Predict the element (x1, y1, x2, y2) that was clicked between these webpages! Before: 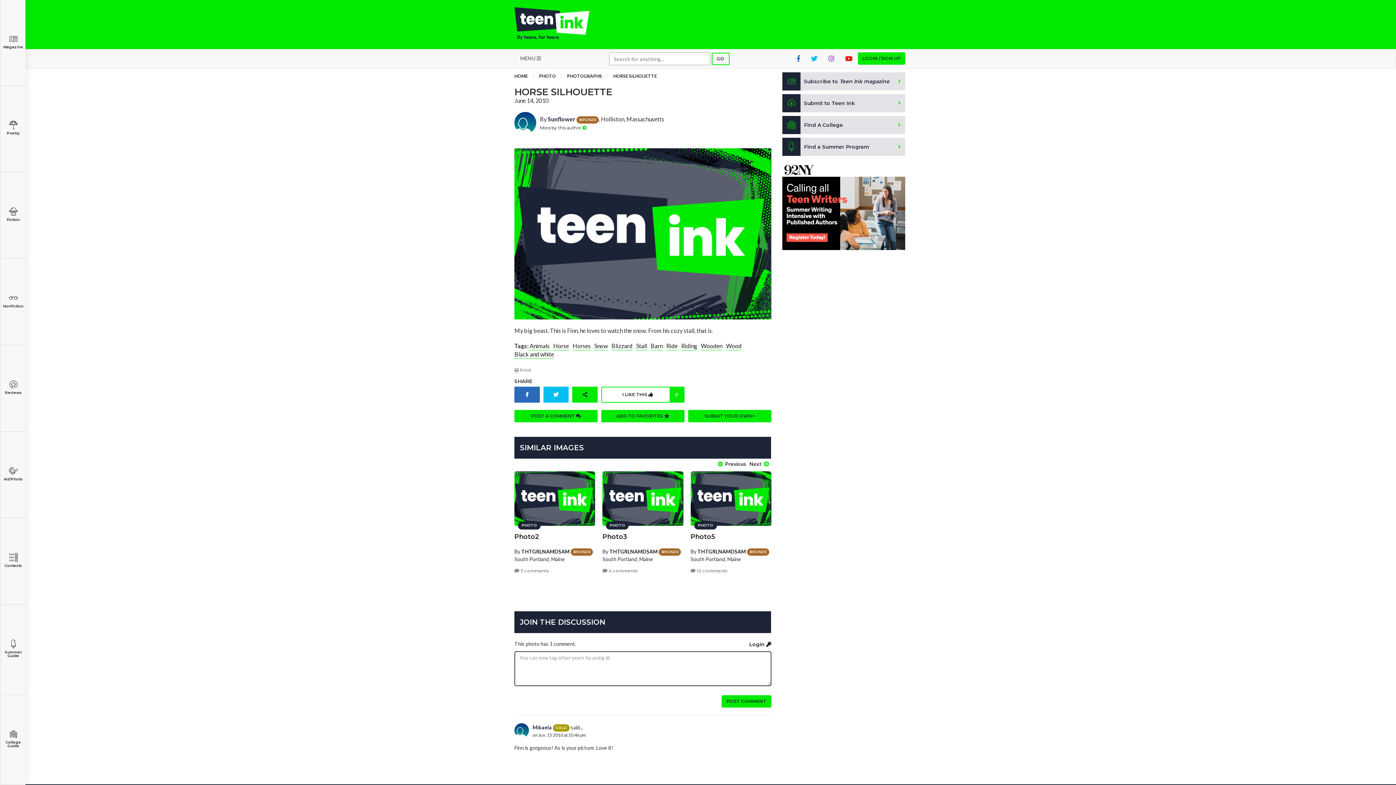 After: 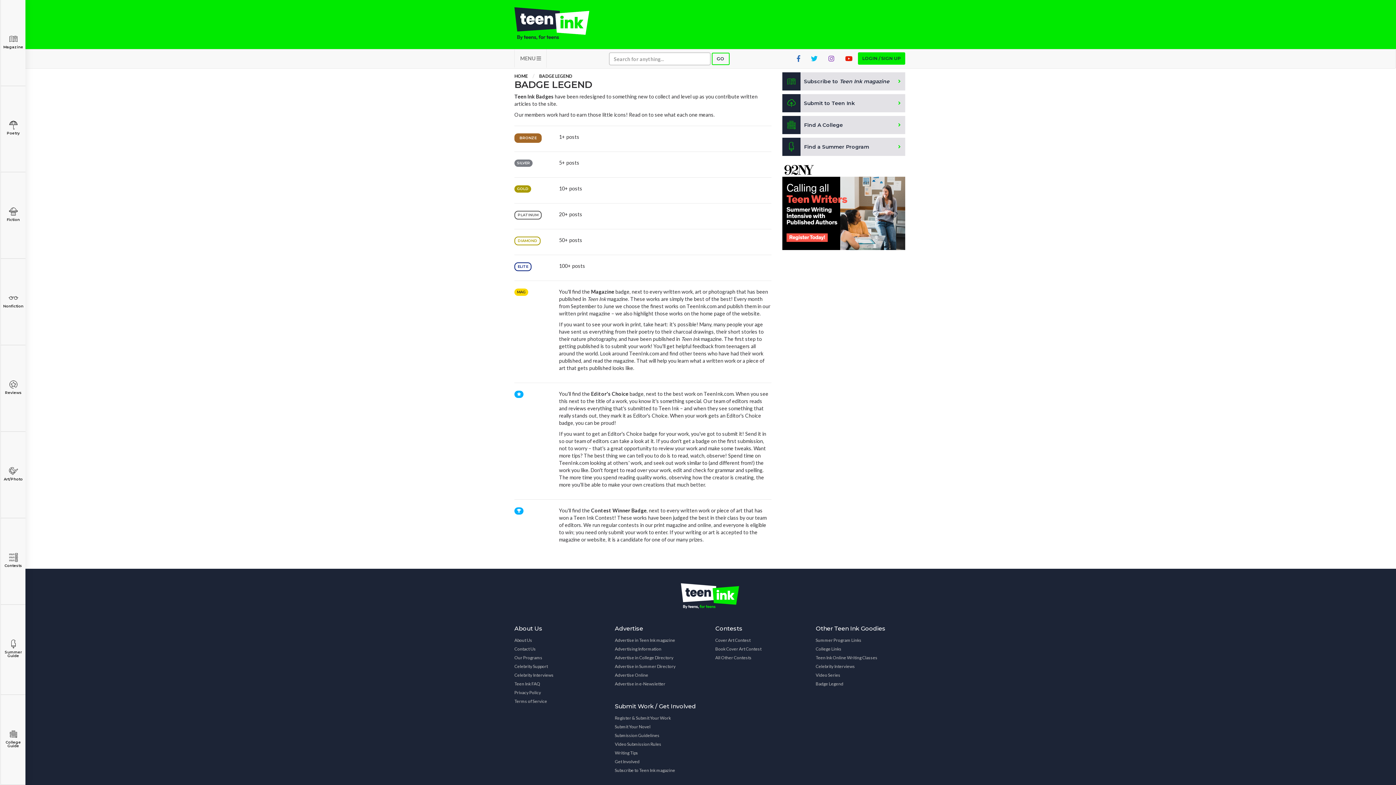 Action: label: GOLD bbox: (553, 724, 569, 732)